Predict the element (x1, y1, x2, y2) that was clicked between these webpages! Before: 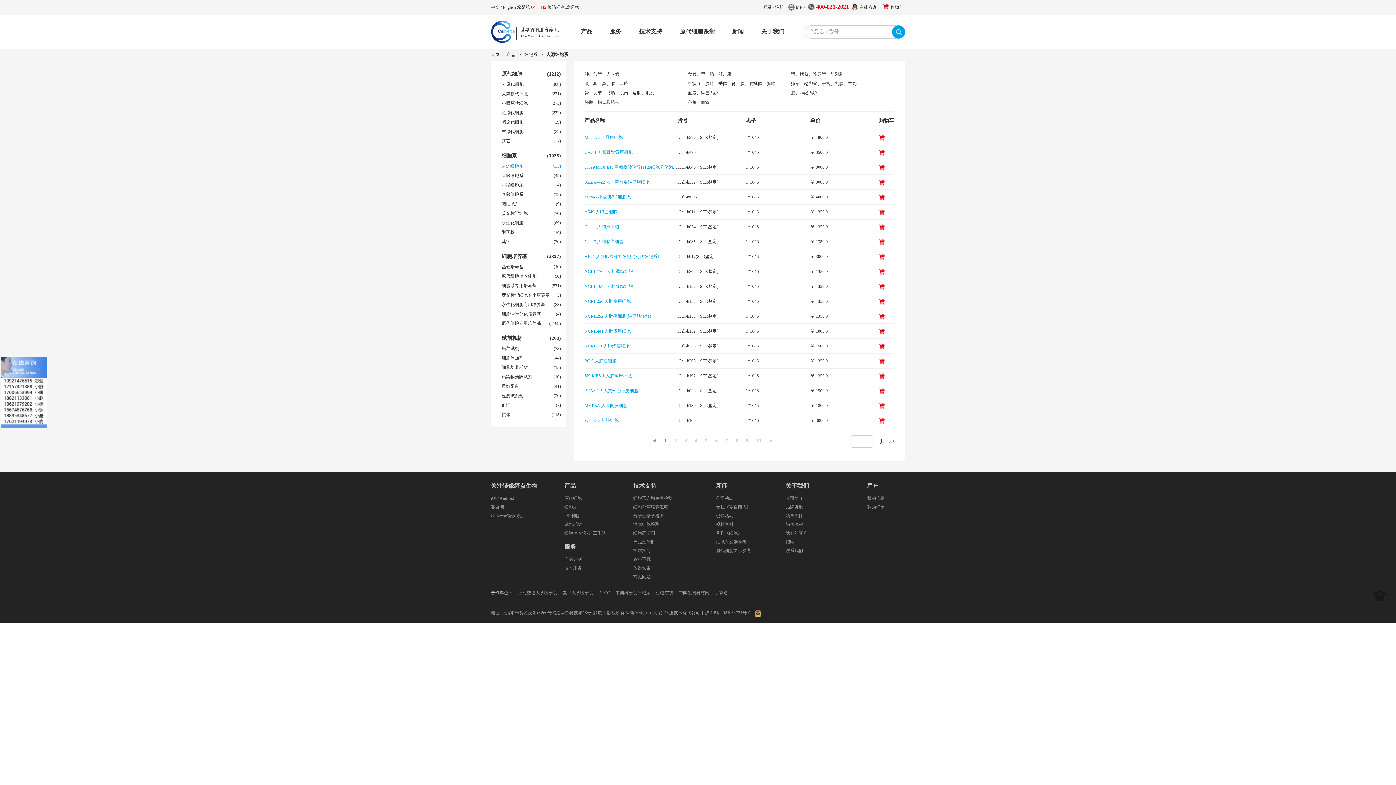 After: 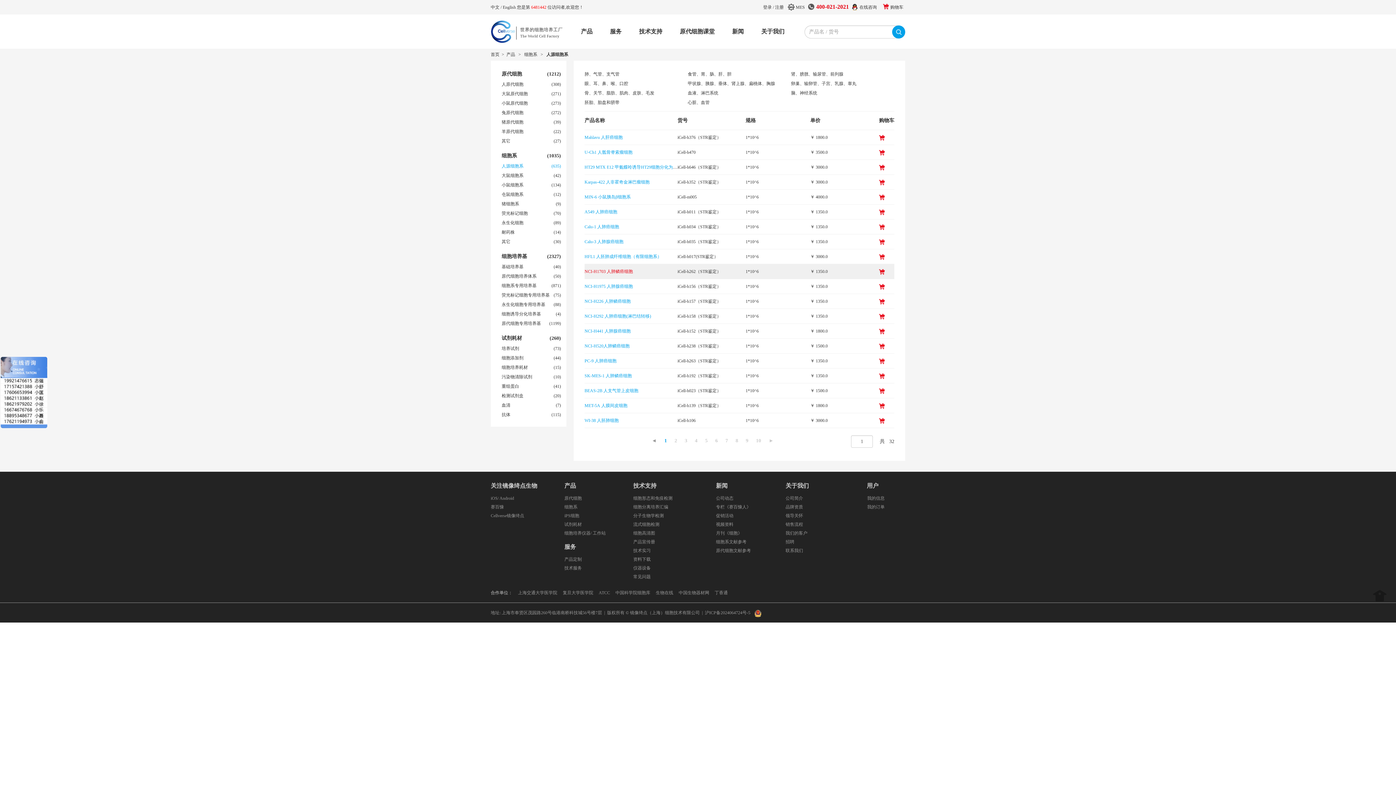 Action: bbox: (584, 269, 633, 274) label: NCI-H1703 人肺鳞癌细胞